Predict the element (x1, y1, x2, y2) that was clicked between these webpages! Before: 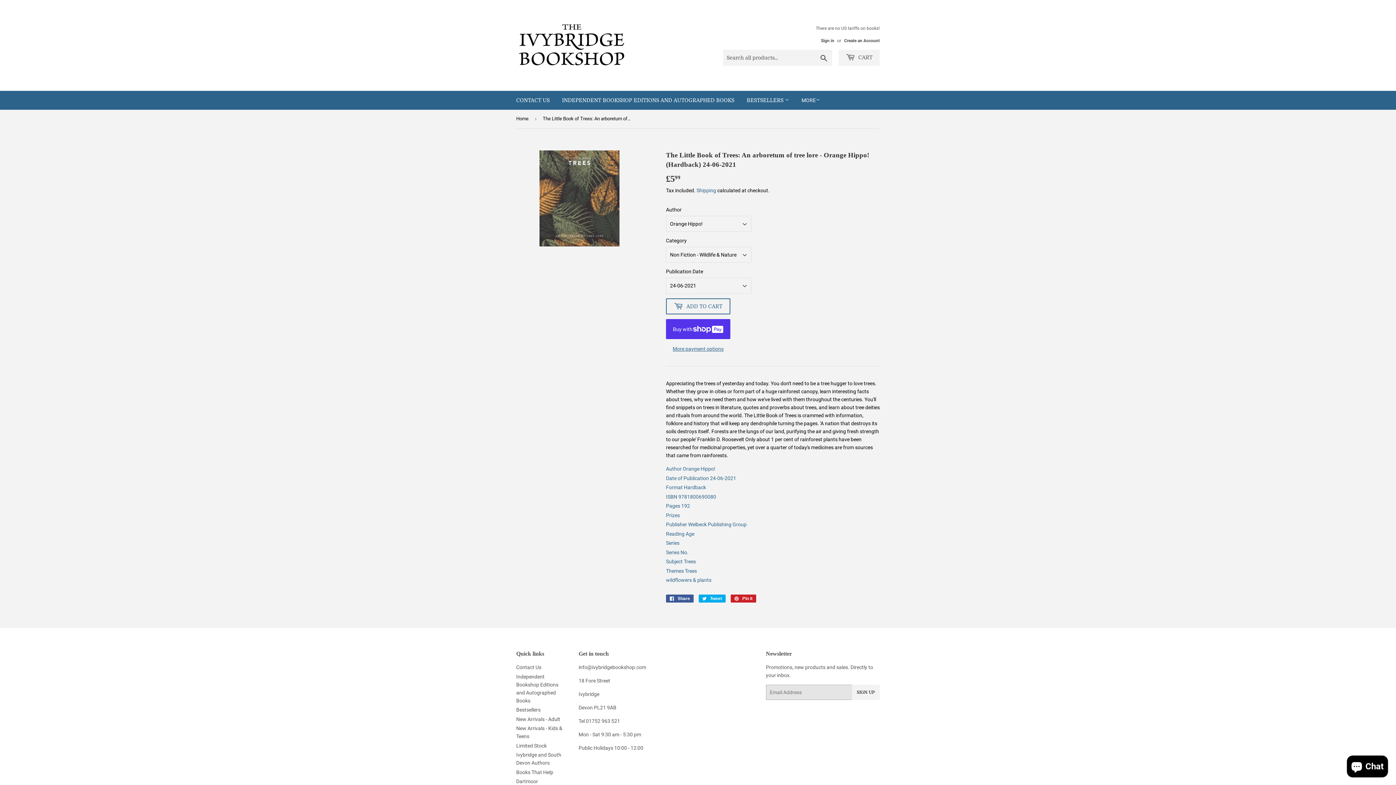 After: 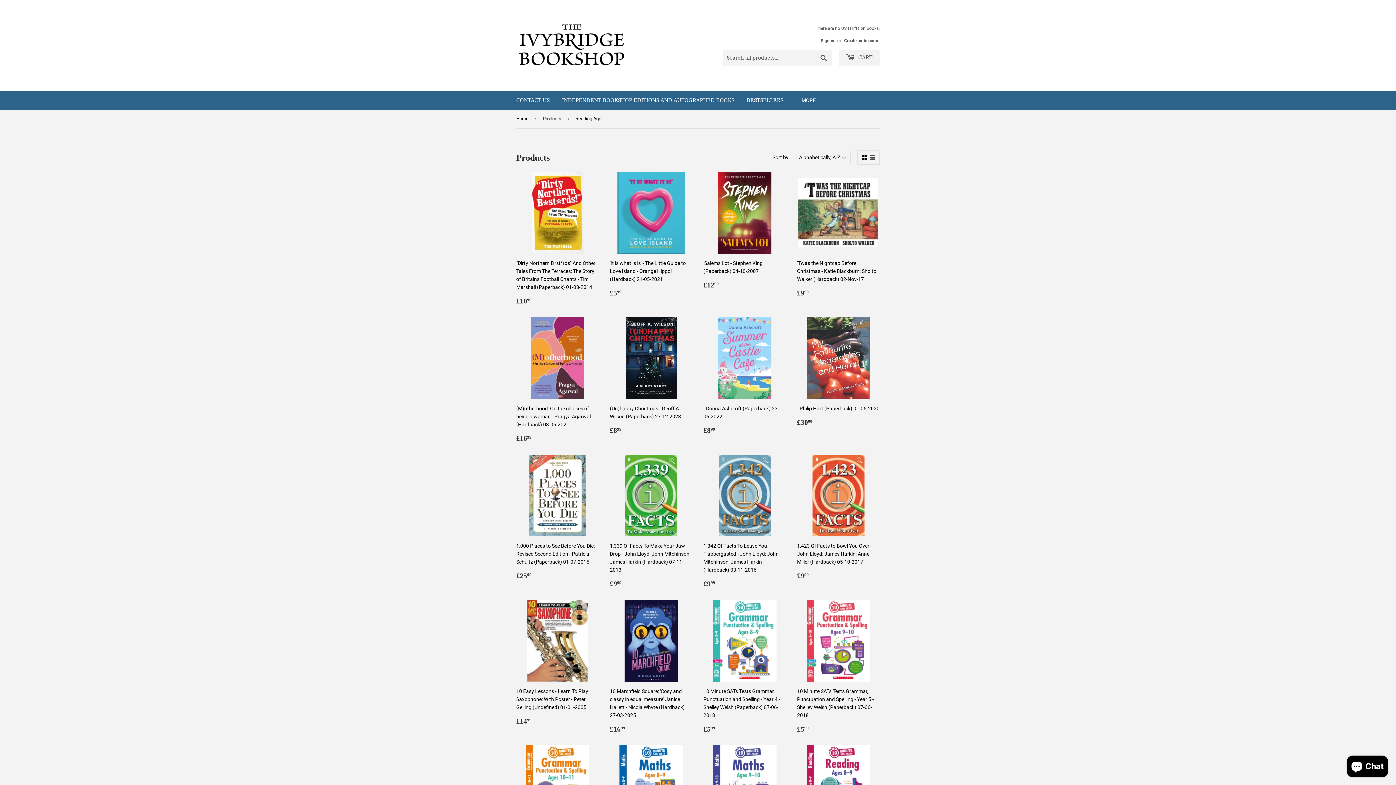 Action: bbox: (666, 531, 694, 537) label: Reading Age